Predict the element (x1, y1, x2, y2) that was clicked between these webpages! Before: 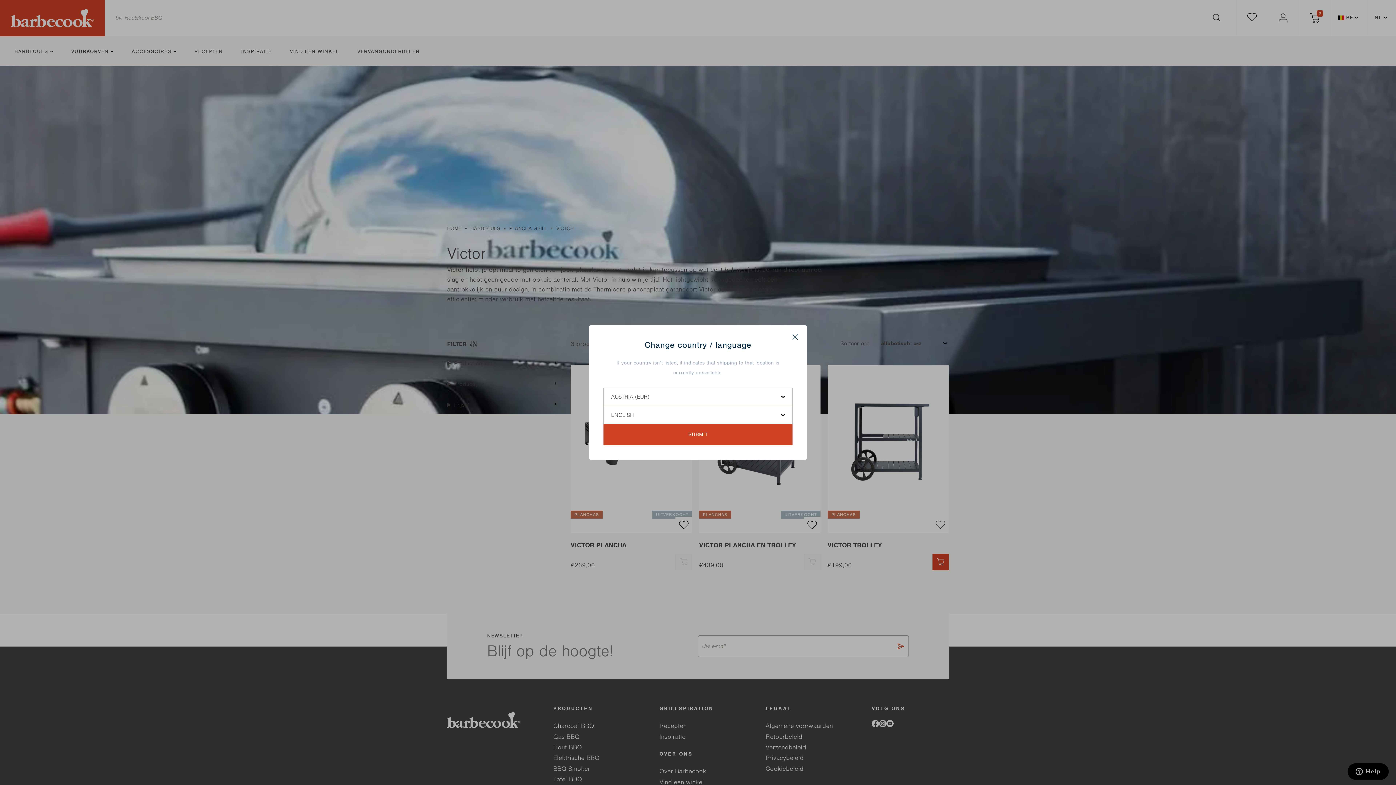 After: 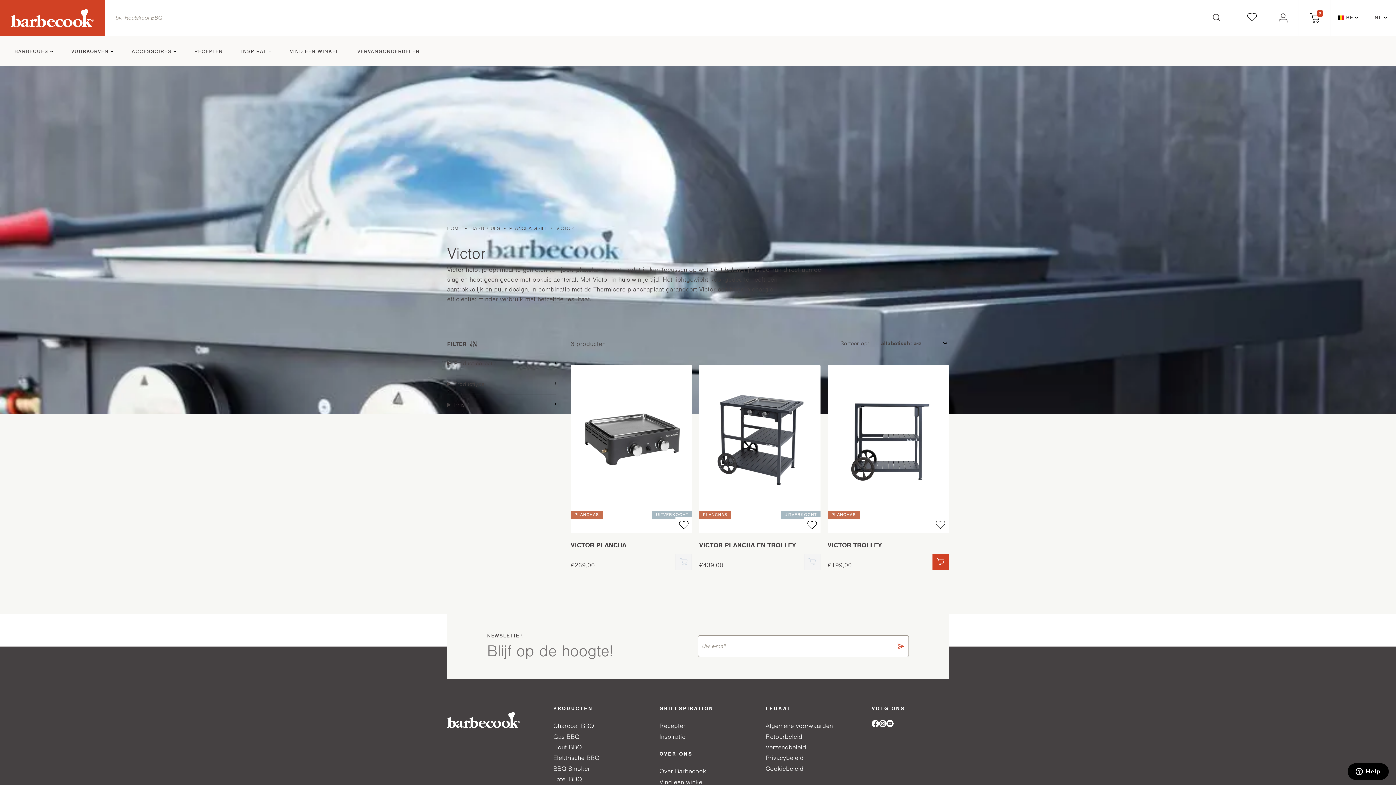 Action: bbox: (792, 334, 798, 341) label: Close